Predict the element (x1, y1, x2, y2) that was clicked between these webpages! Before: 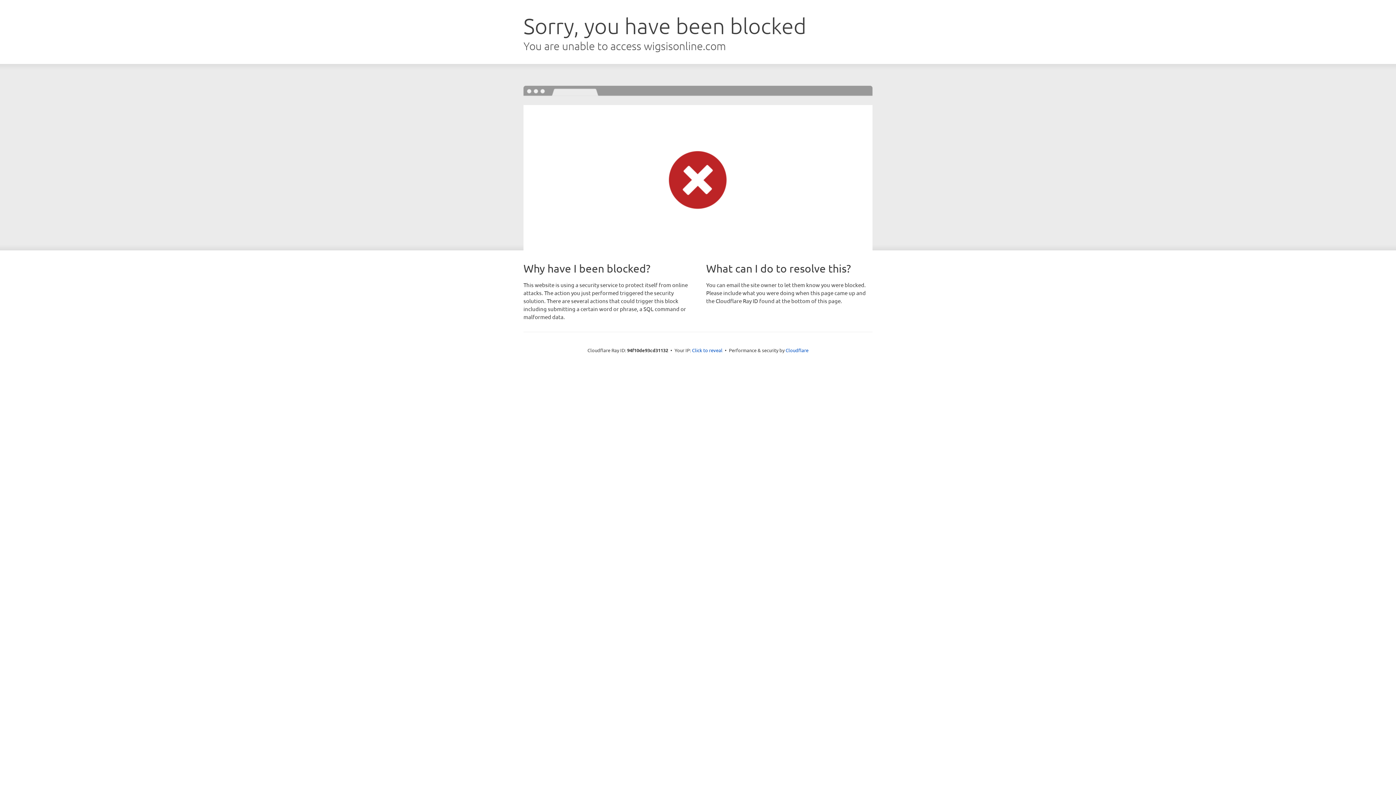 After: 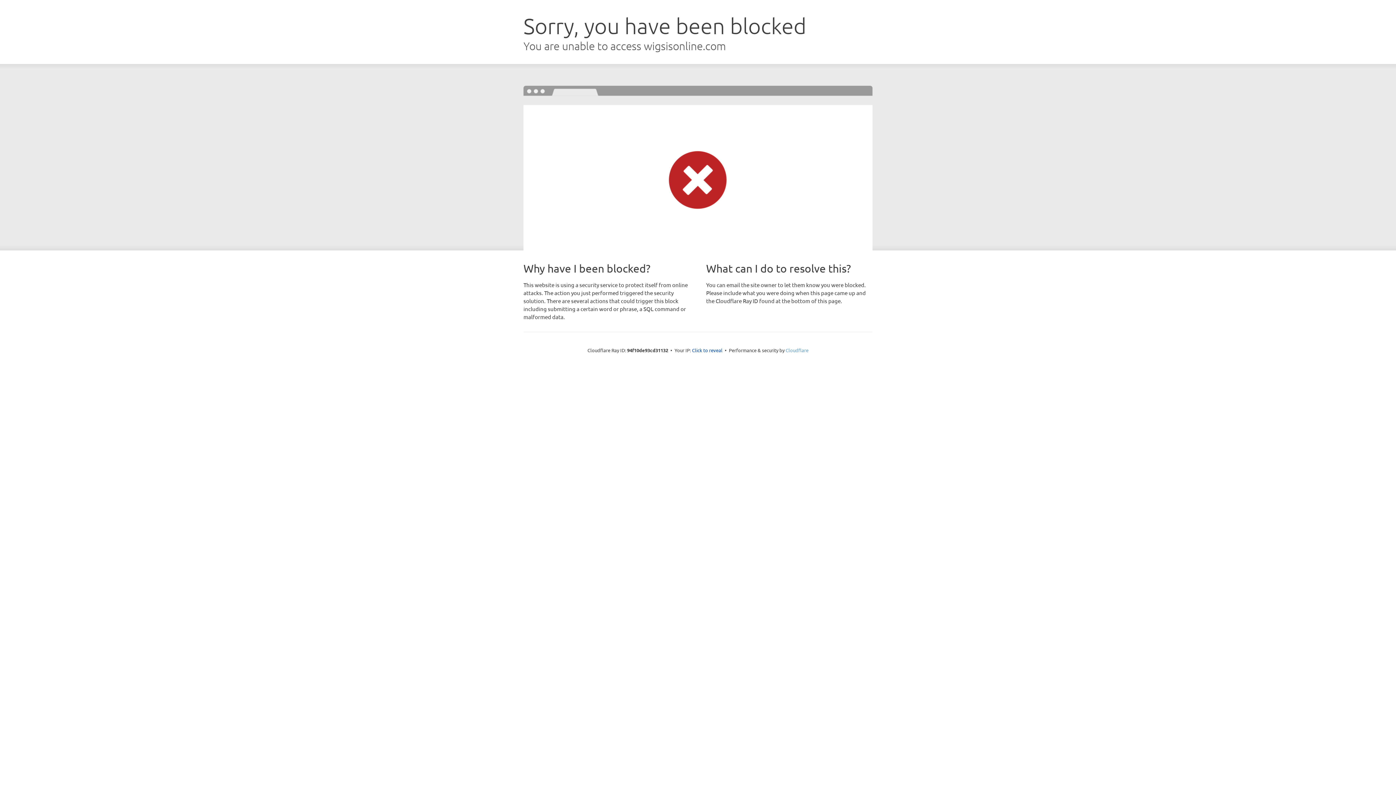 Action: bbox: (785, 347, 808, 353) label: Cloudflare